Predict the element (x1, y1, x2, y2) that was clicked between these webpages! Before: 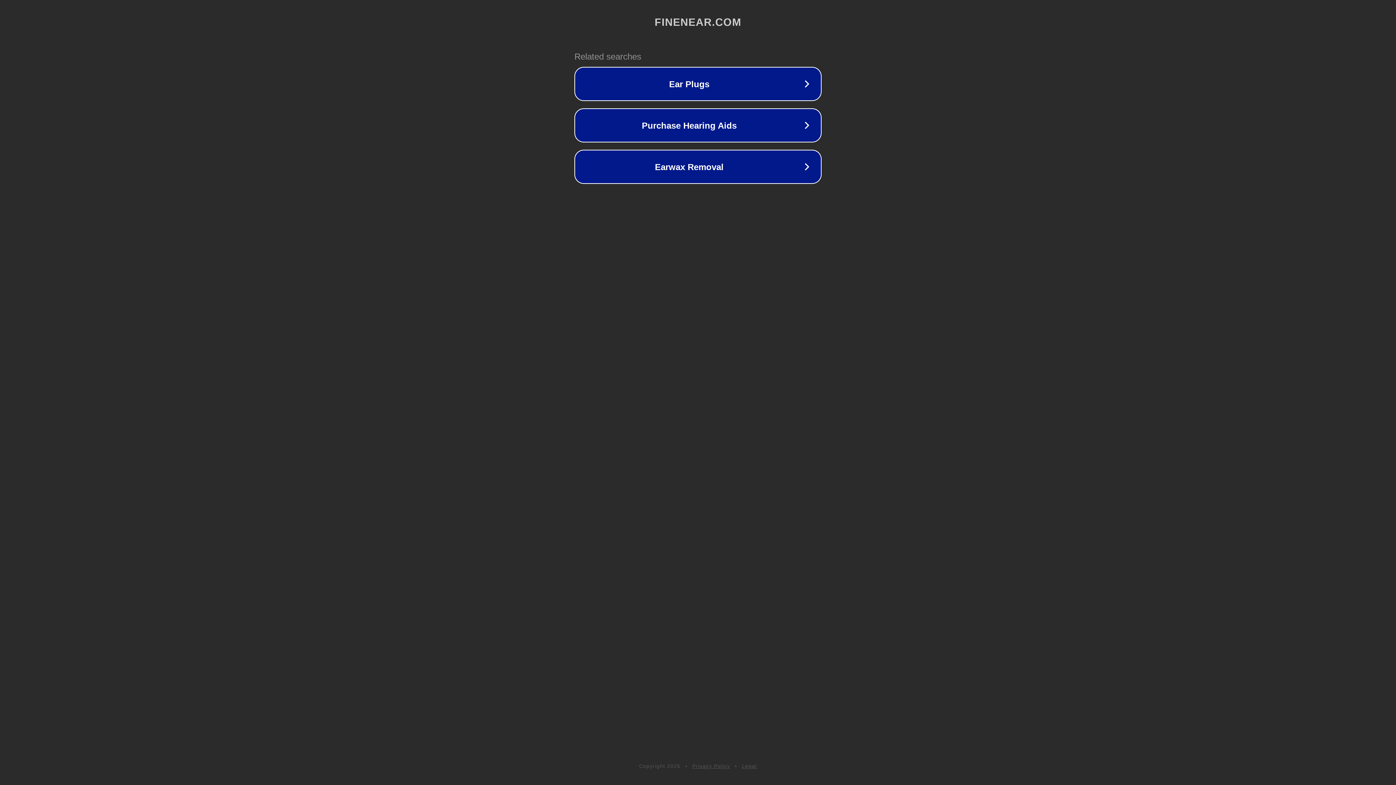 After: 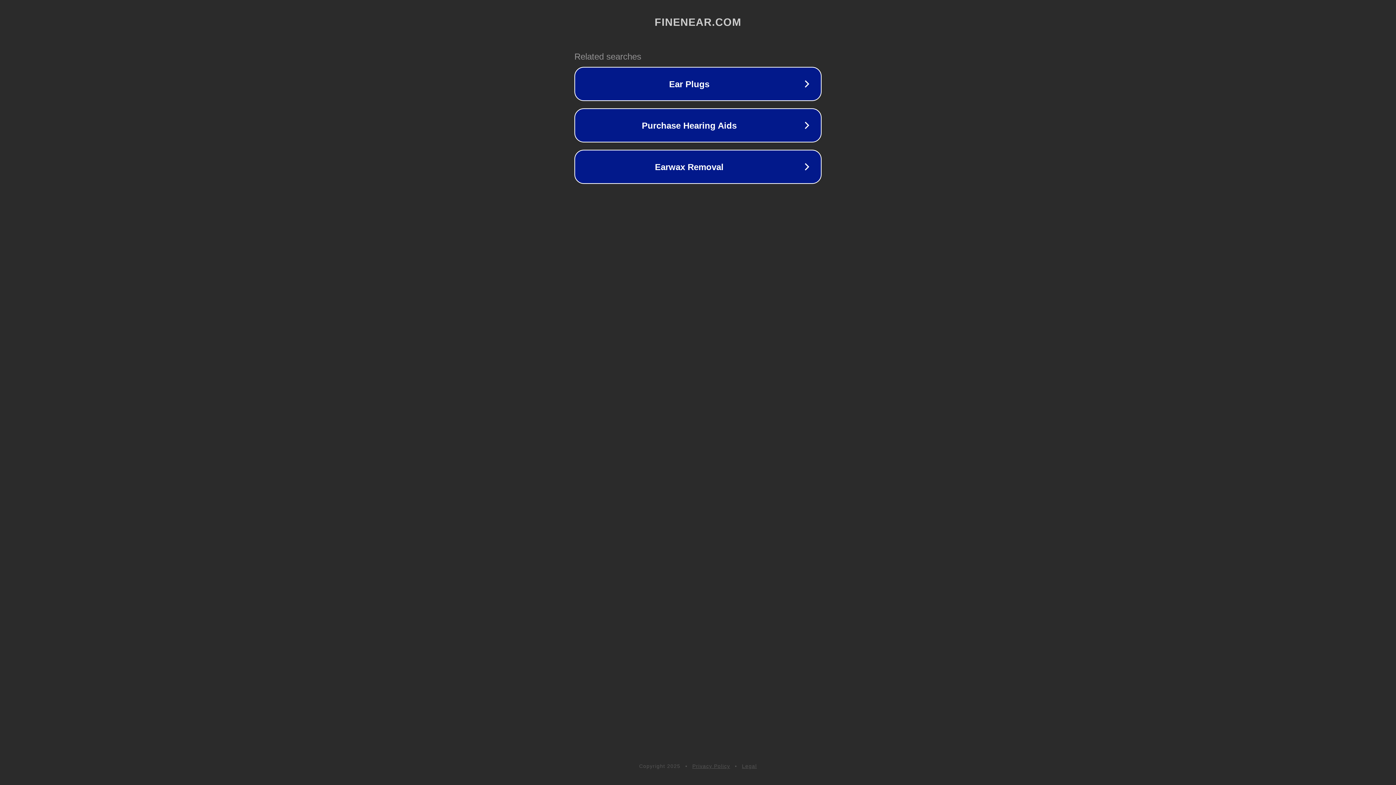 Action: label: Legal bbox: (742, 763, 757, 769)